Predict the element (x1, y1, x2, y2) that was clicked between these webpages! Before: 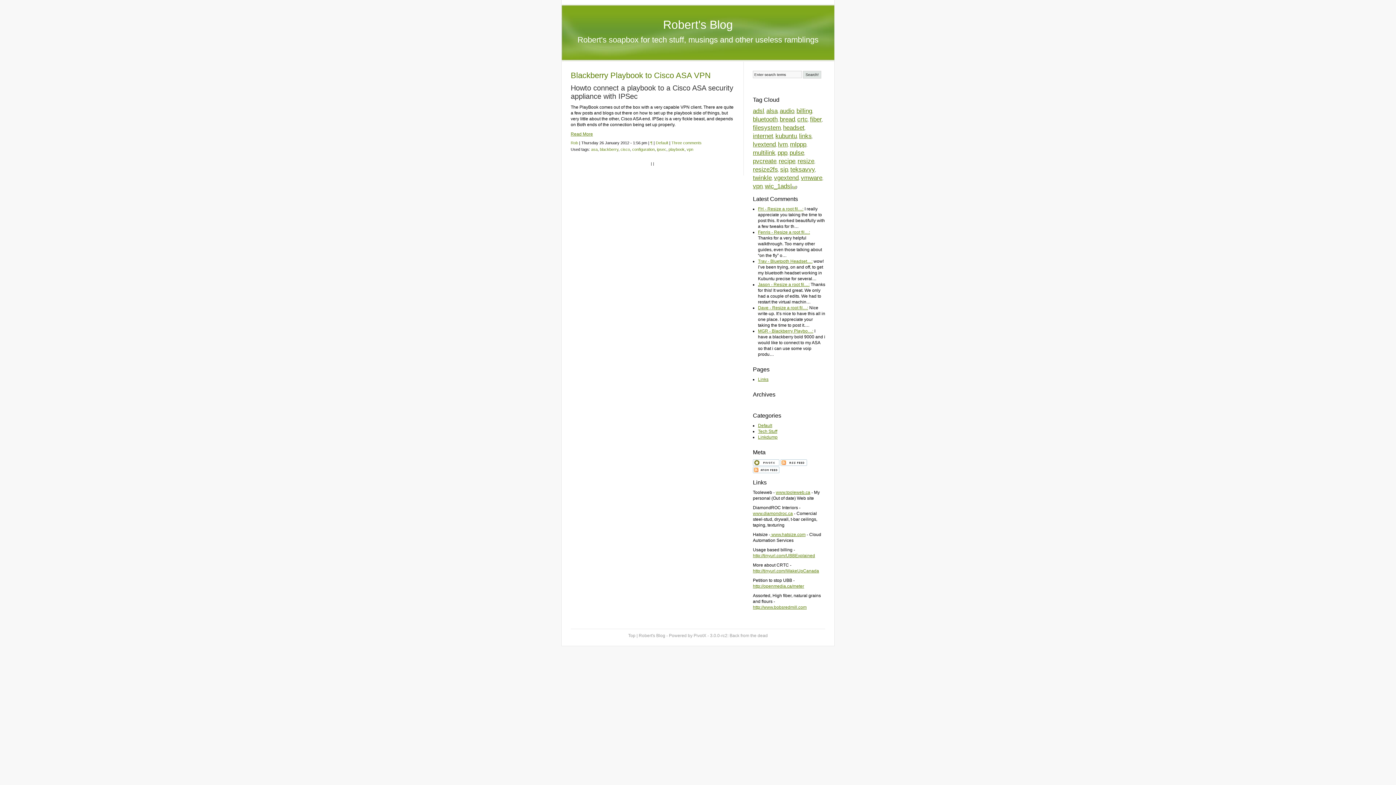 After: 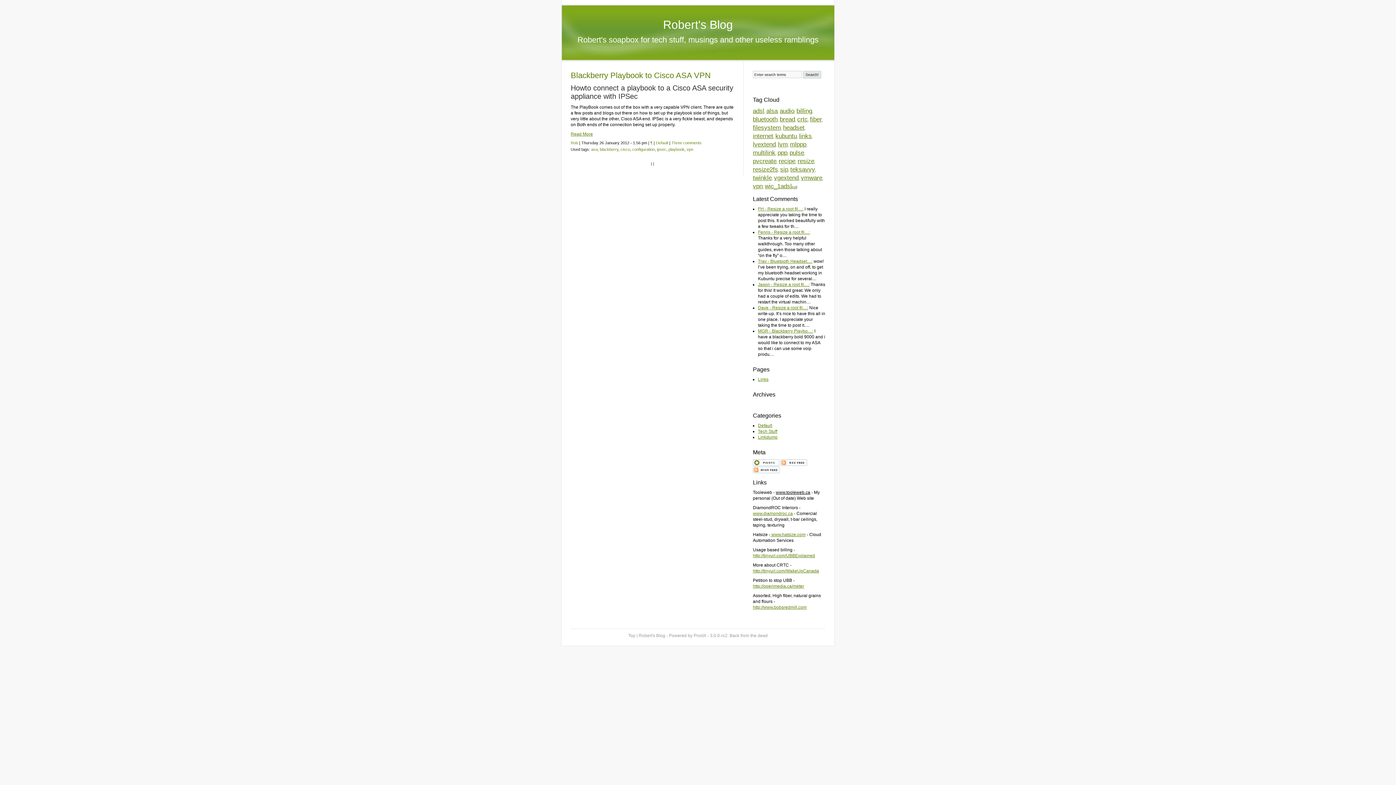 Action: bbox: (776, 490, 810, 495) label: www.tooleweb.ca